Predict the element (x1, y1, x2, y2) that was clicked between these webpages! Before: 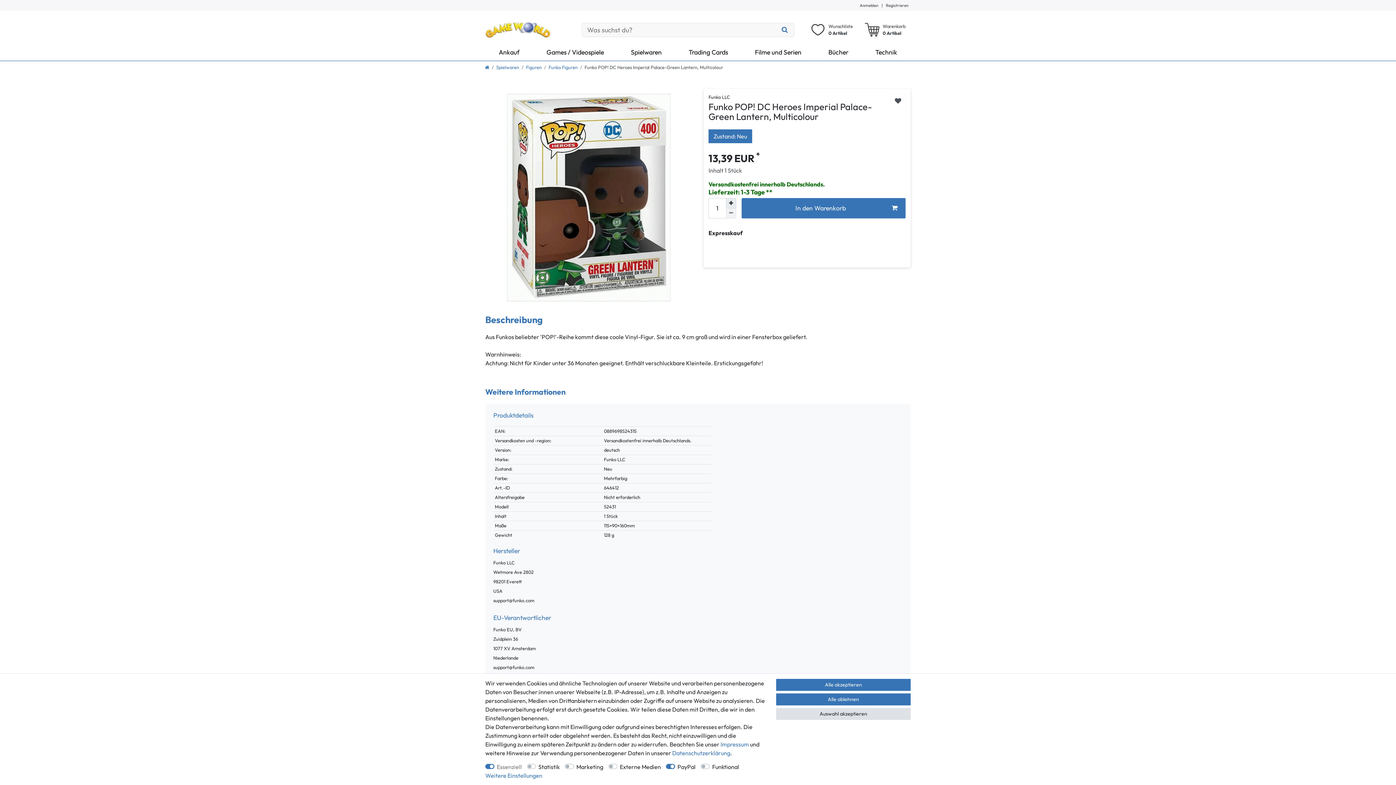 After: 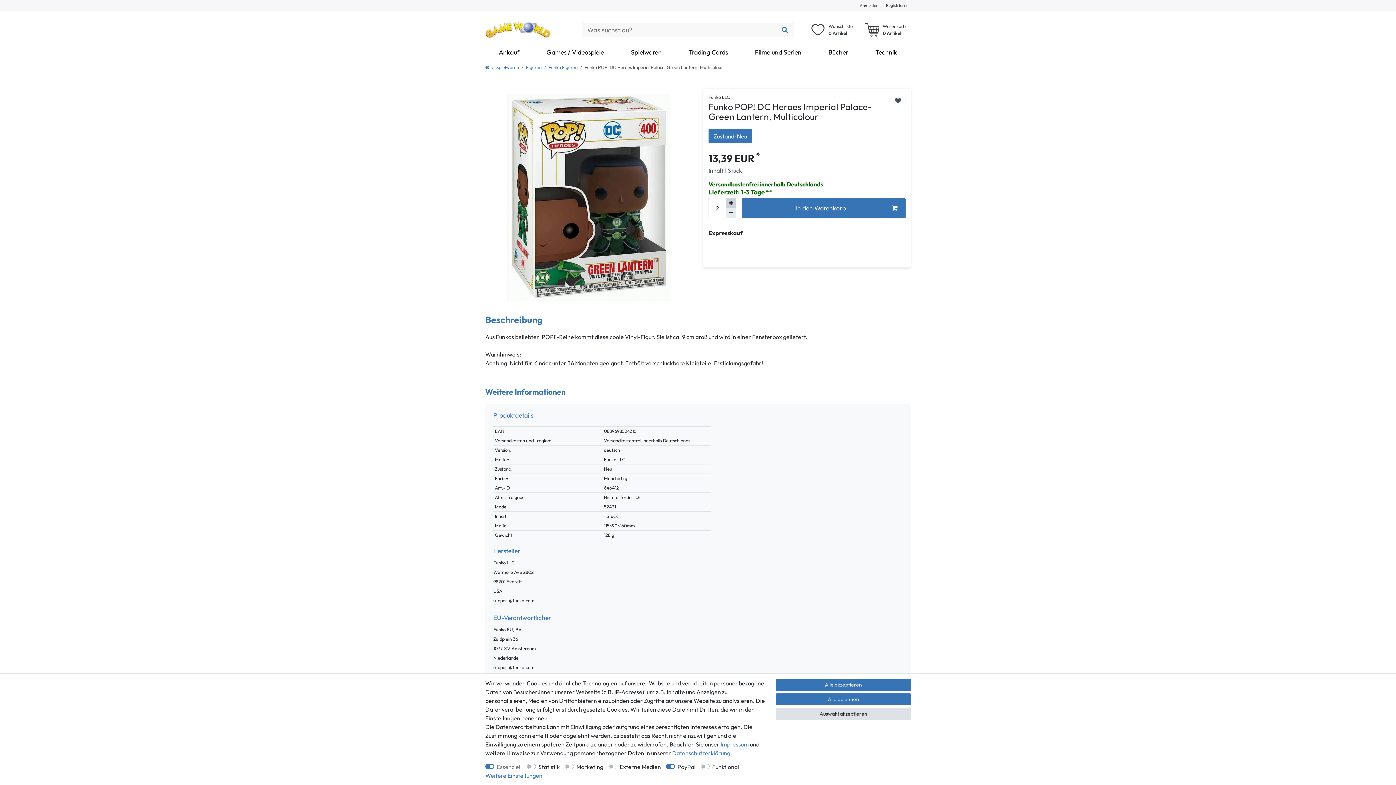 Action: bbox: (726, 198, 736, 208) label: Menge erhöhen